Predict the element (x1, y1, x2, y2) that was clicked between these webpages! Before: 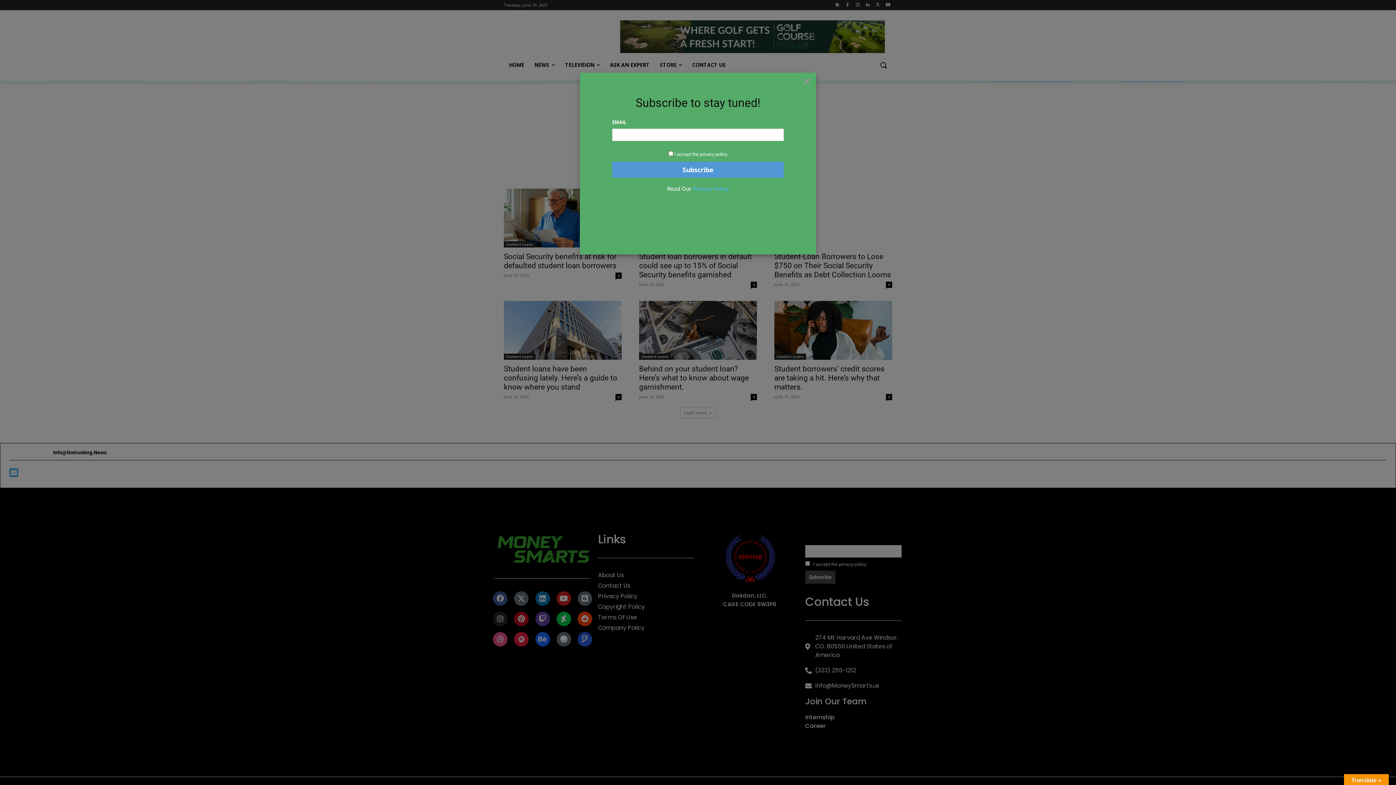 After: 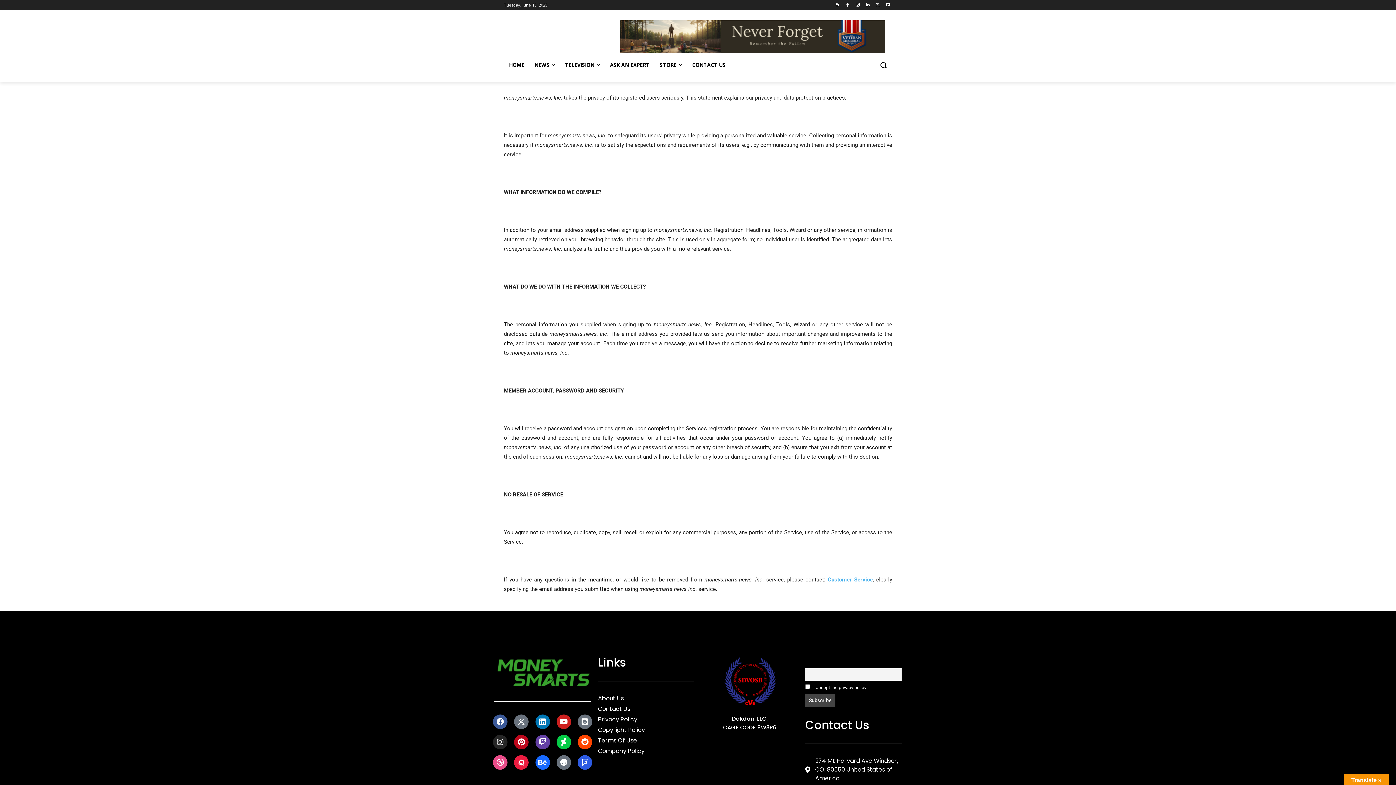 Action: bbox: (693, 185, 729, 192) label: Privacy Policy